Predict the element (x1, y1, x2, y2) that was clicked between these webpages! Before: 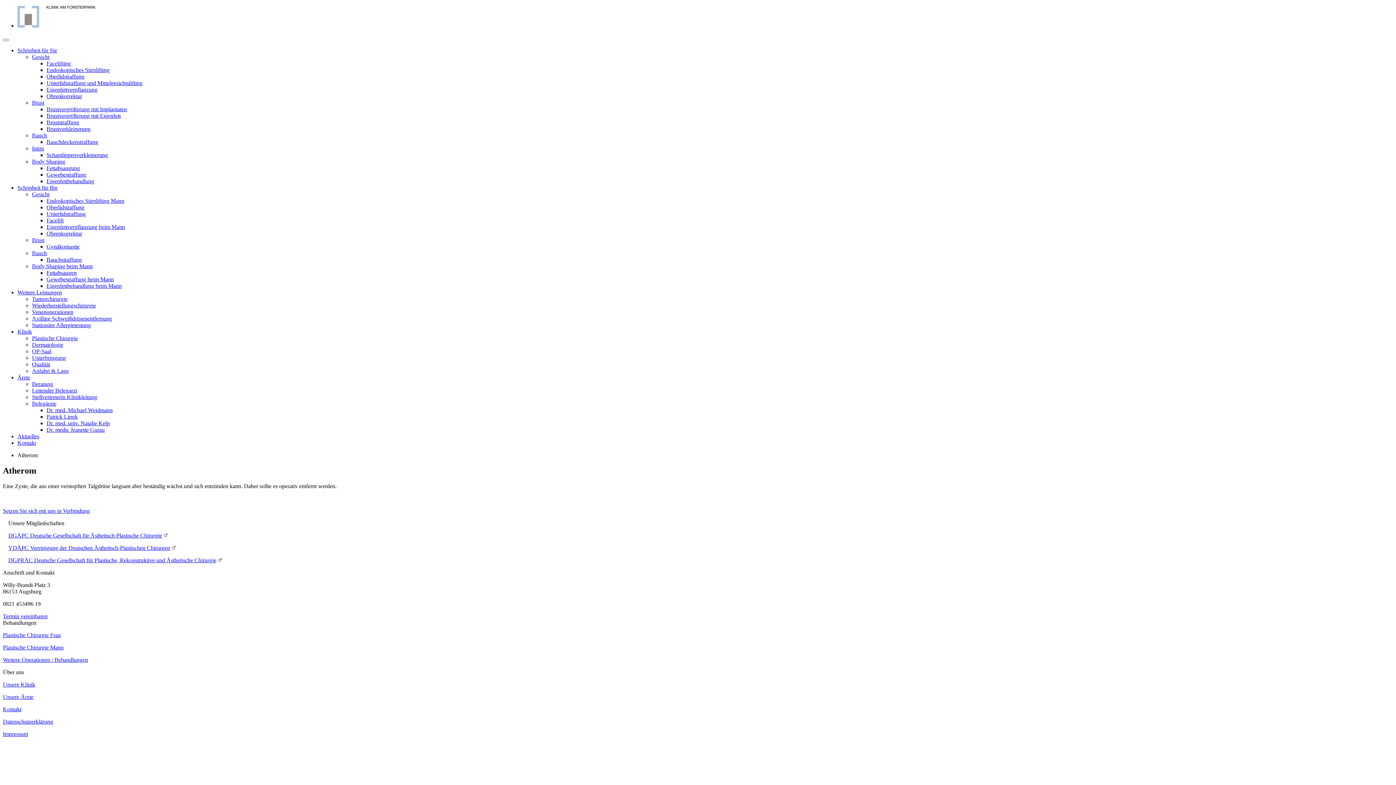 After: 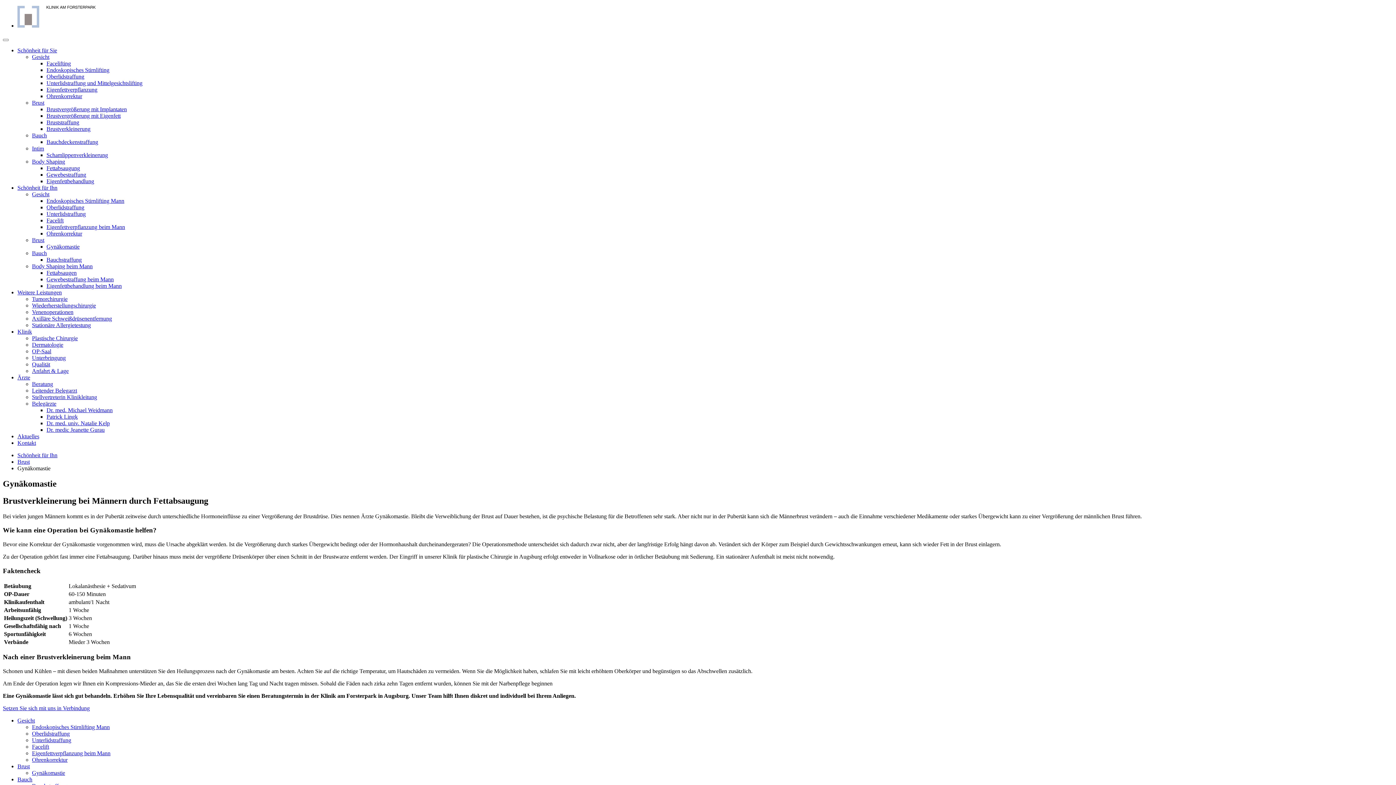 Action: label: Gynäkomastie bbox: (46, 243, 79, 249)